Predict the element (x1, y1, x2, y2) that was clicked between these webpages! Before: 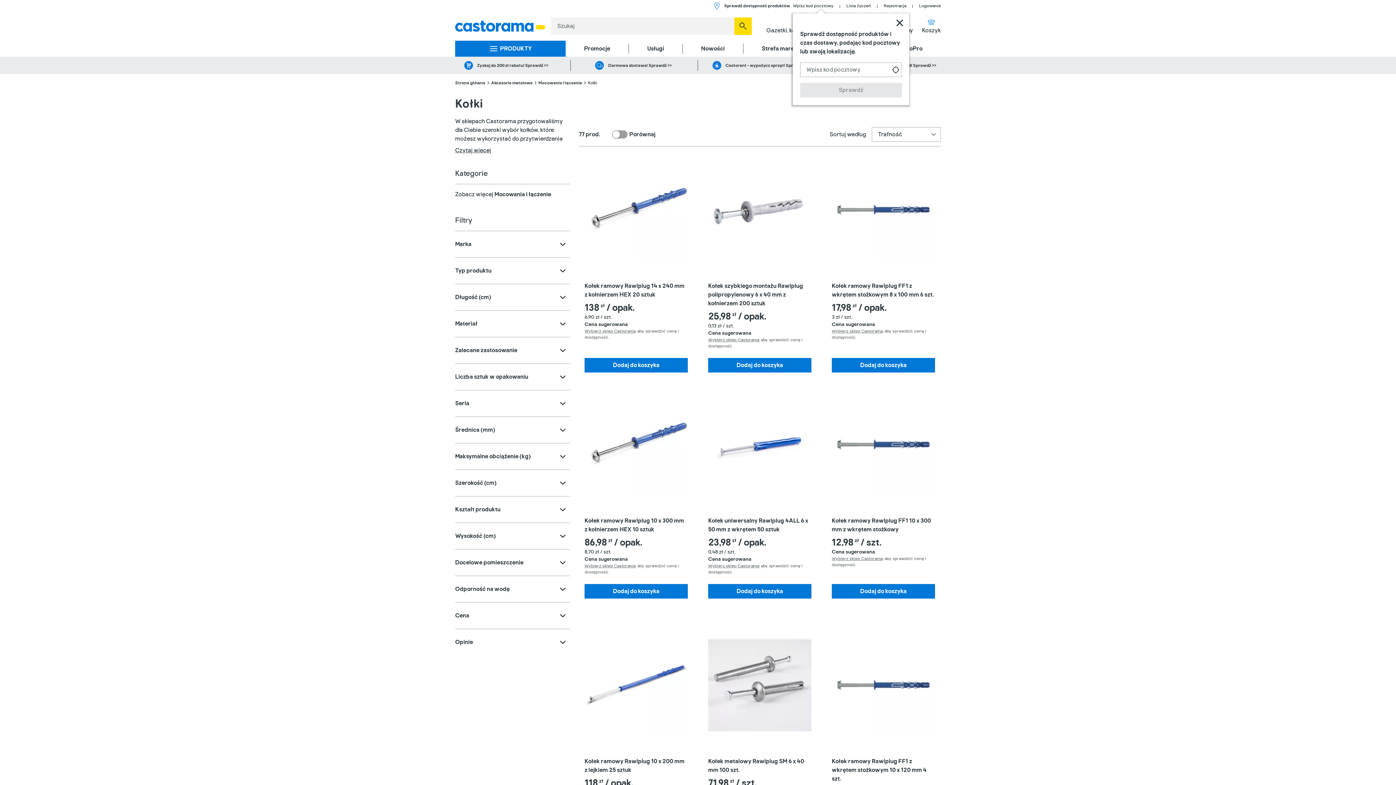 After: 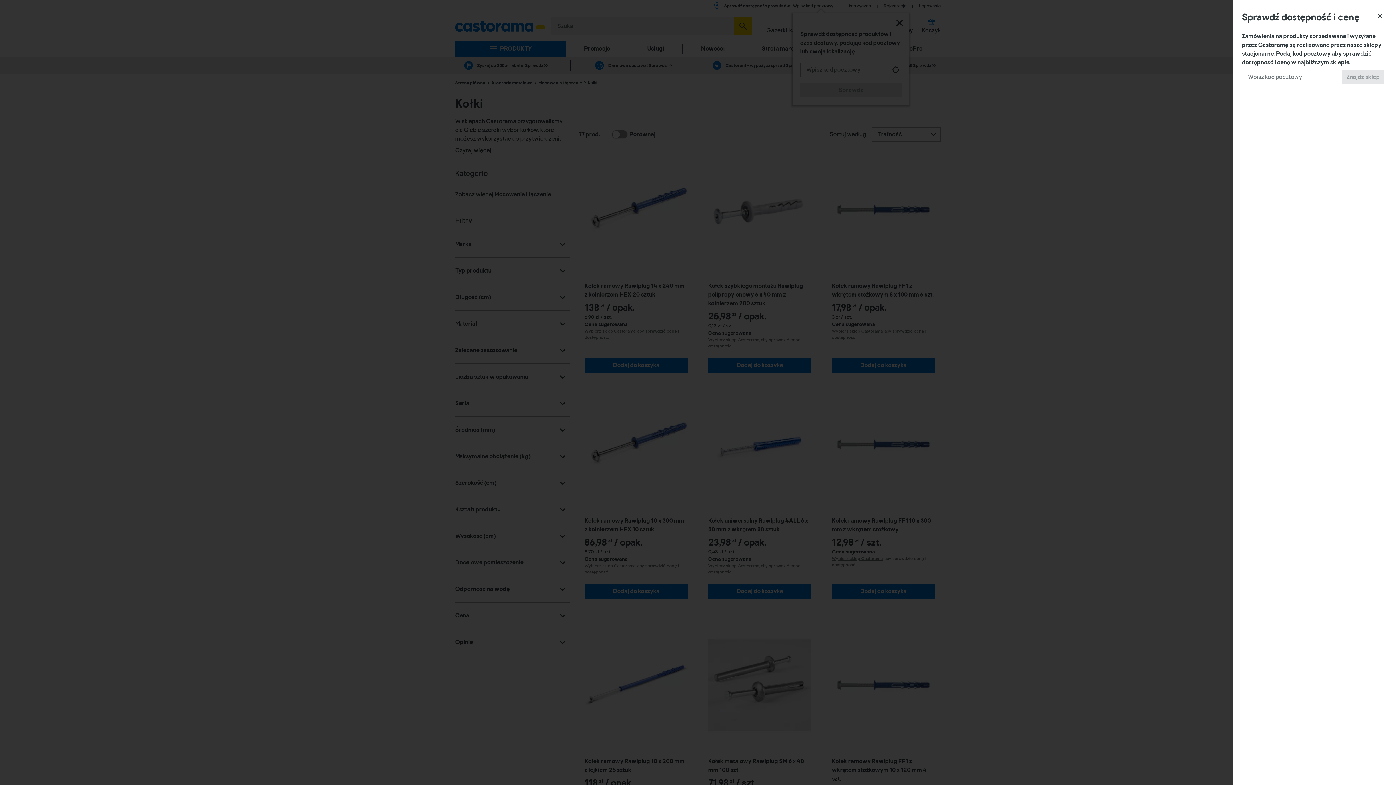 Action: label: Wybierz sklep Castorama bbox: (584, 328, 635, 334)